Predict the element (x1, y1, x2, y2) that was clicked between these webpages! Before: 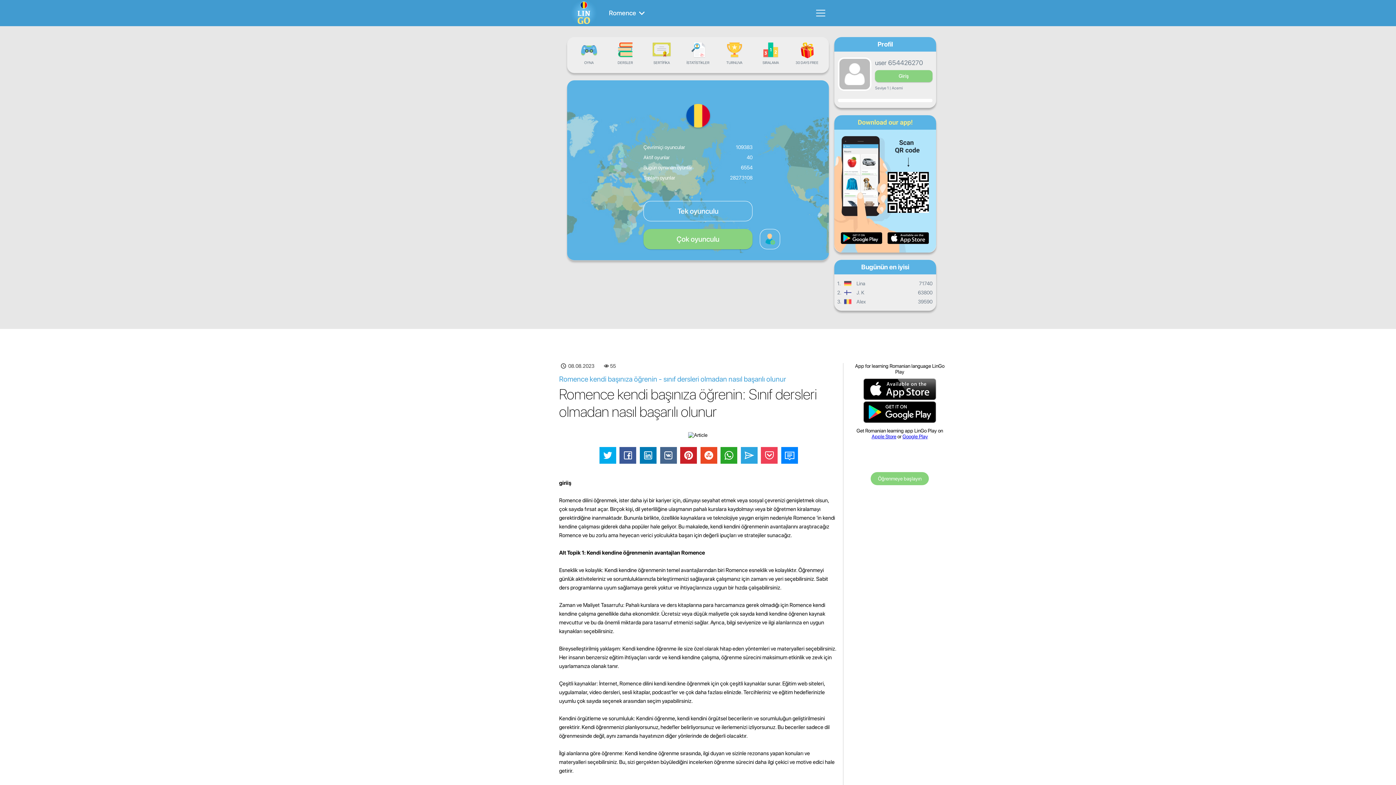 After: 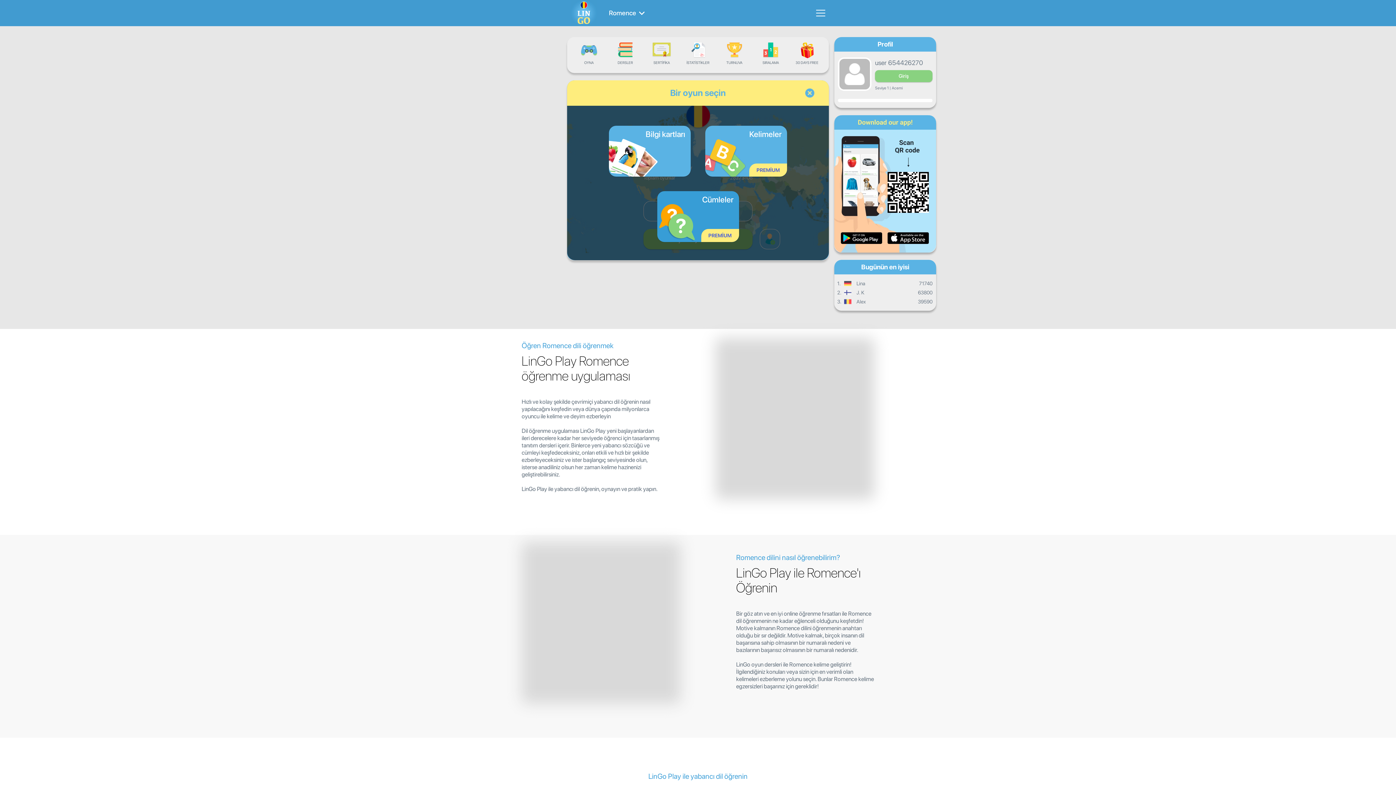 Action: label: Tek oyunculu bbox: (644, 201, 752, 221)